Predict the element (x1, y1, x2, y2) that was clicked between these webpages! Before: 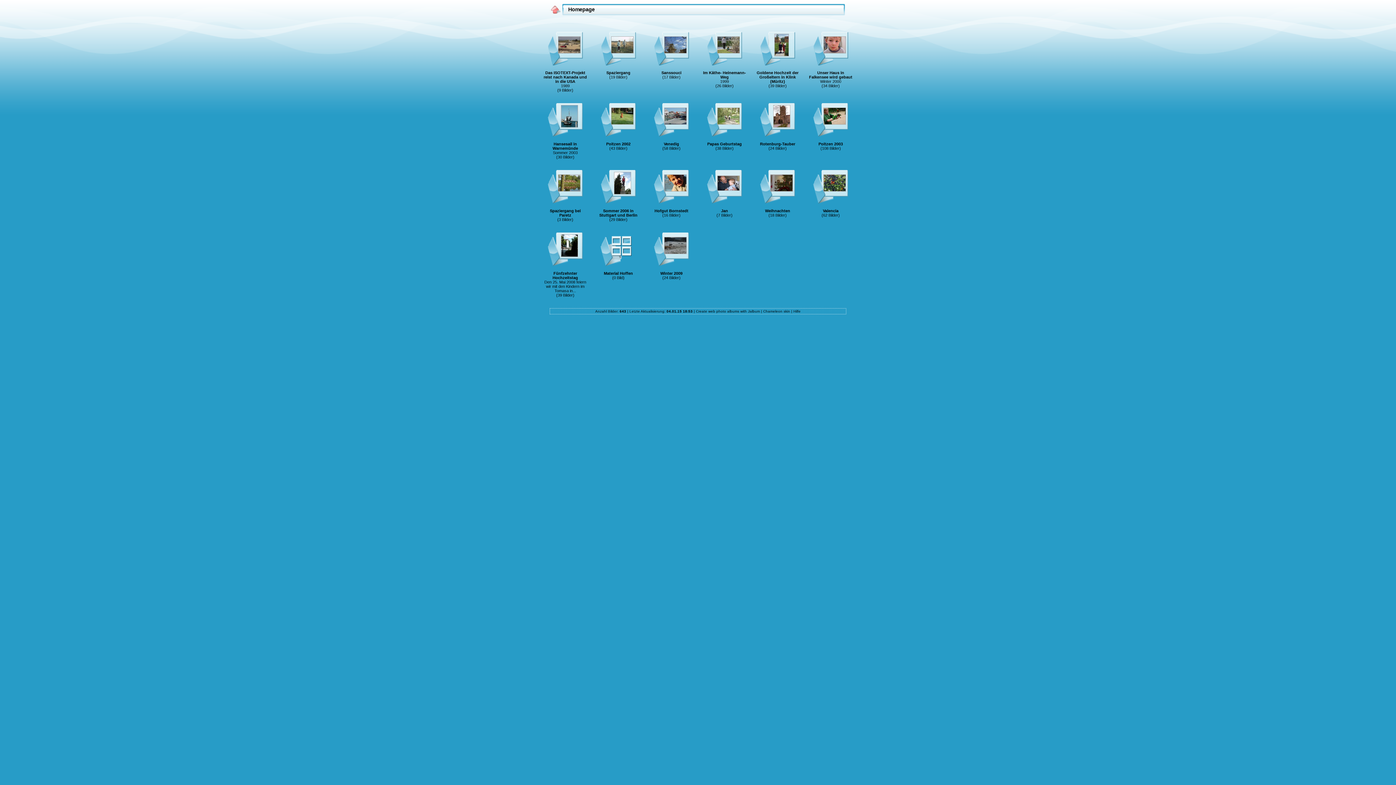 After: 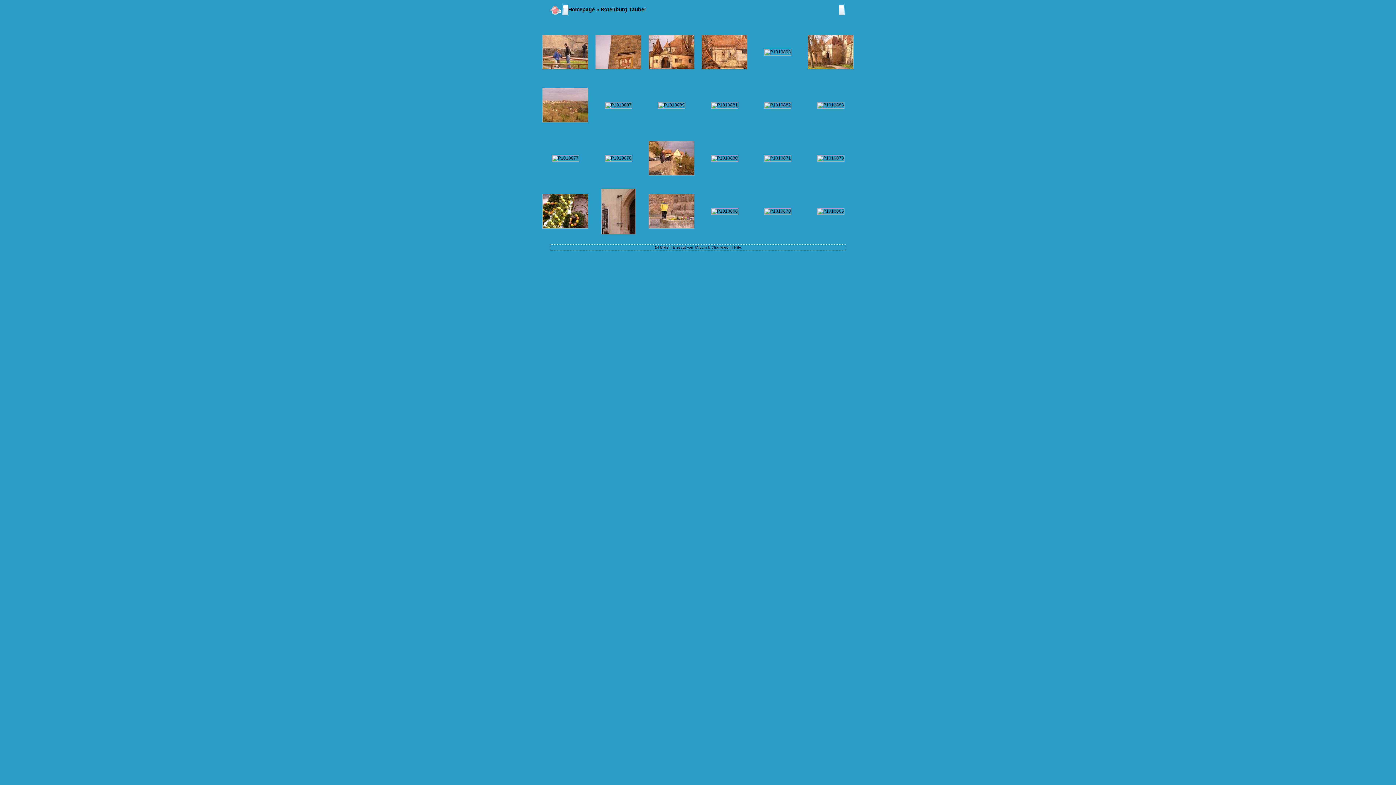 Action: bbox: (760, 141, 795, 146) label: Rotenburg-Tauber